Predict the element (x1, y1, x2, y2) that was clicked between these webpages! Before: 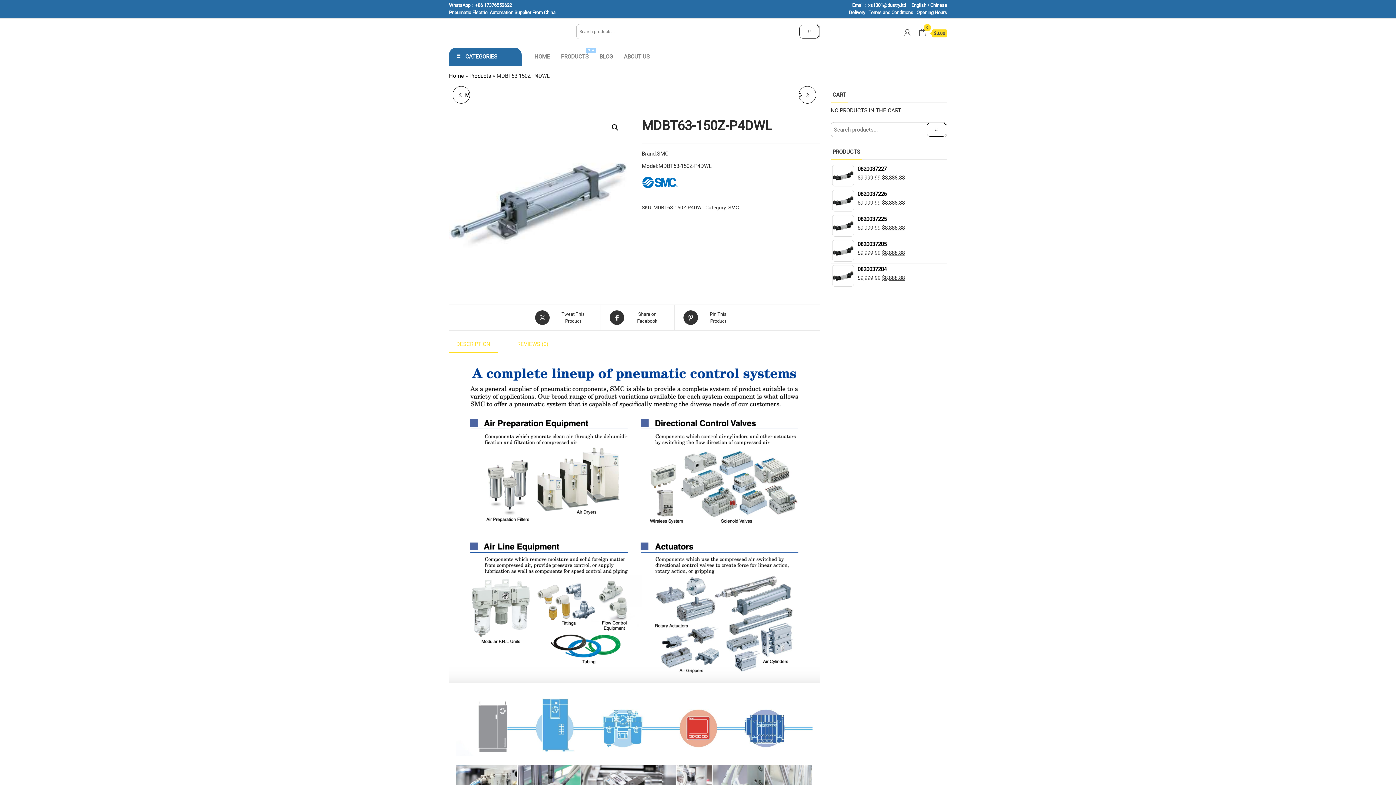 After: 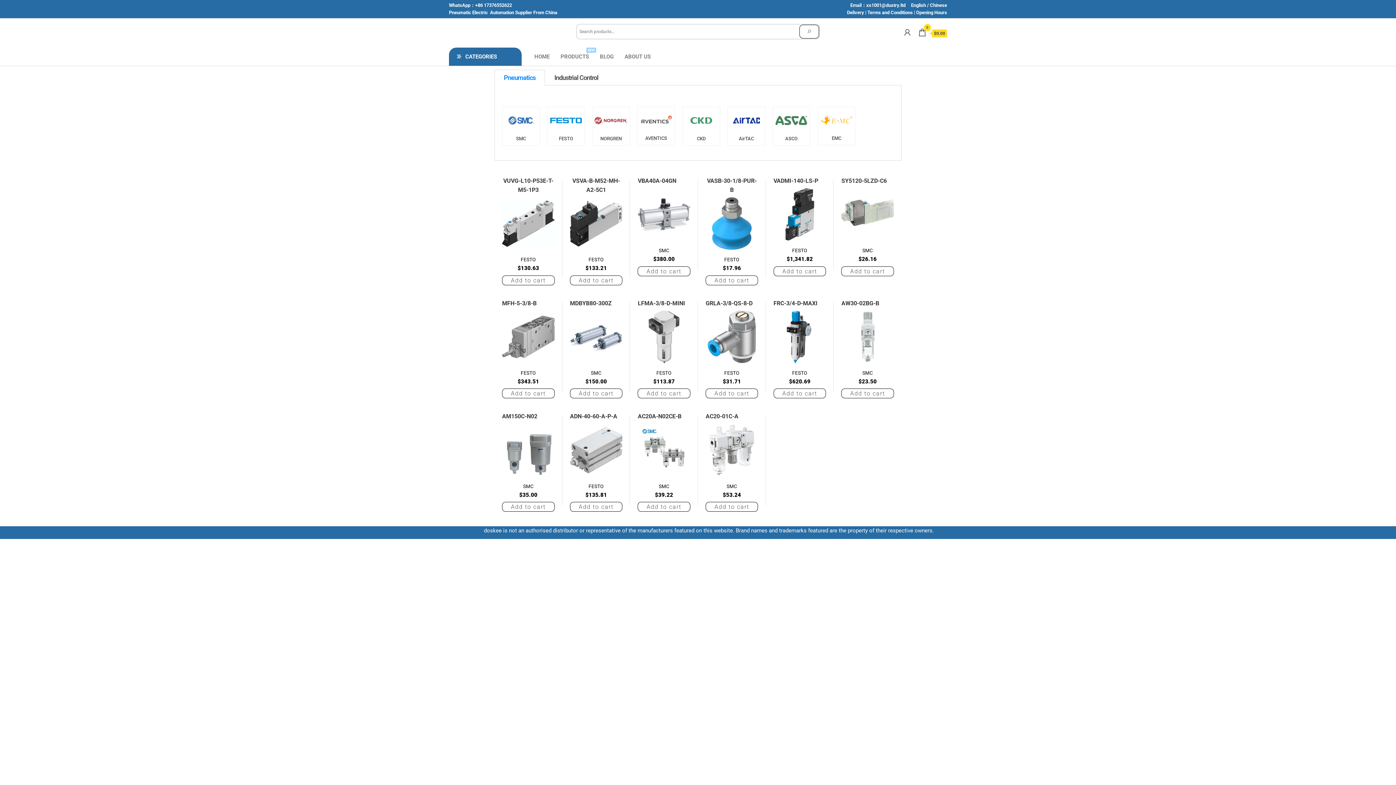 Action: bbox: (555, 47, 594, 65) label: PRODUCTS
NEW